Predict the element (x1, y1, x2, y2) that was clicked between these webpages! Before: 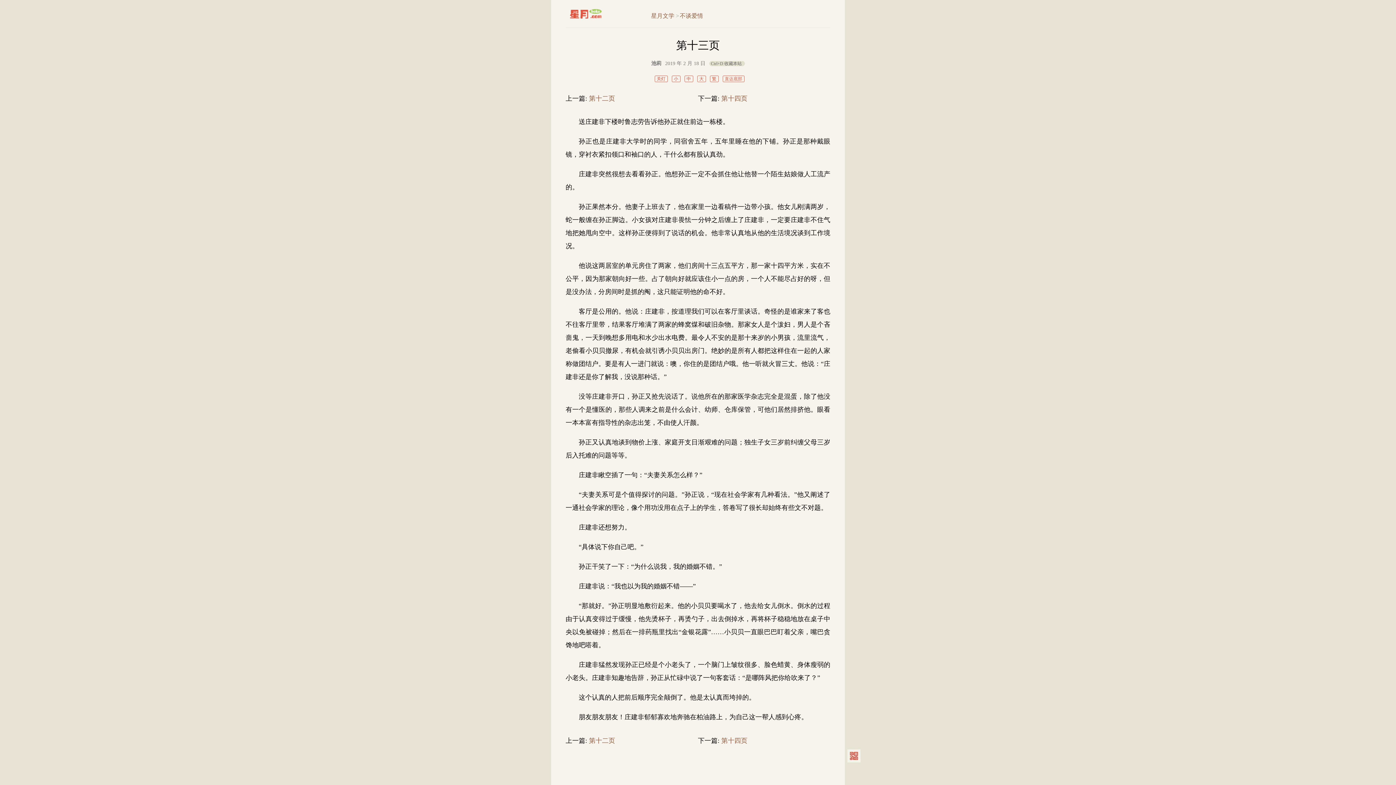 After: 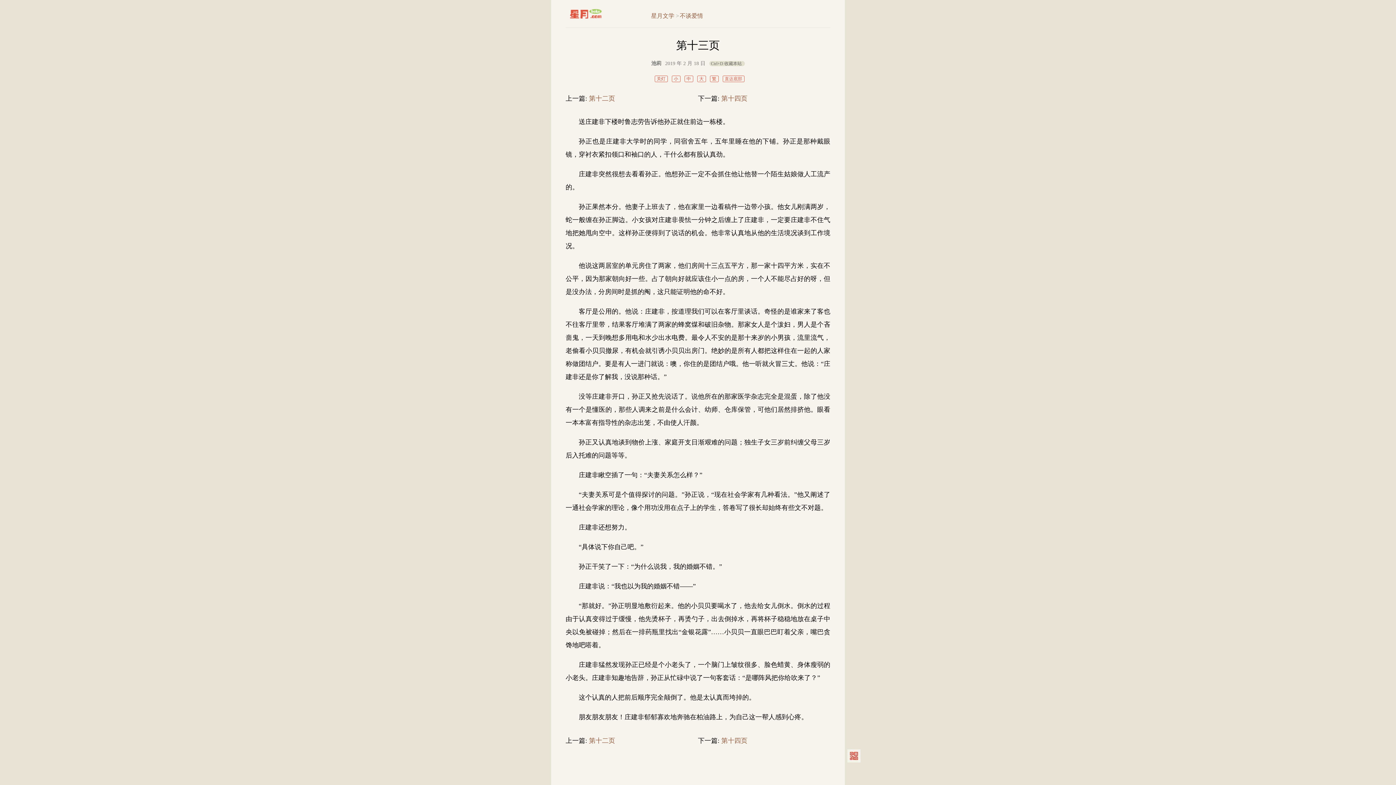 Action: bbox: (724, 76, 742, 81) label: 直达底部